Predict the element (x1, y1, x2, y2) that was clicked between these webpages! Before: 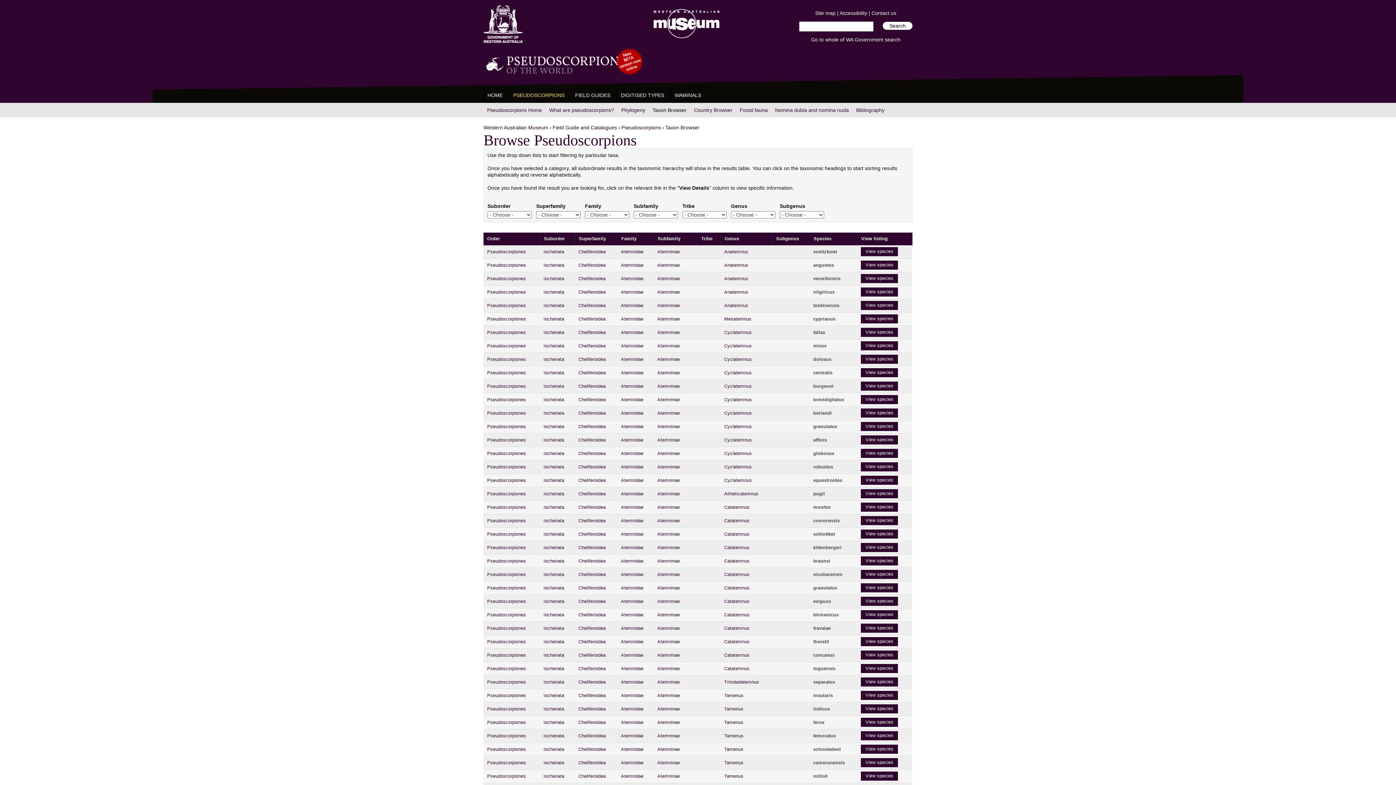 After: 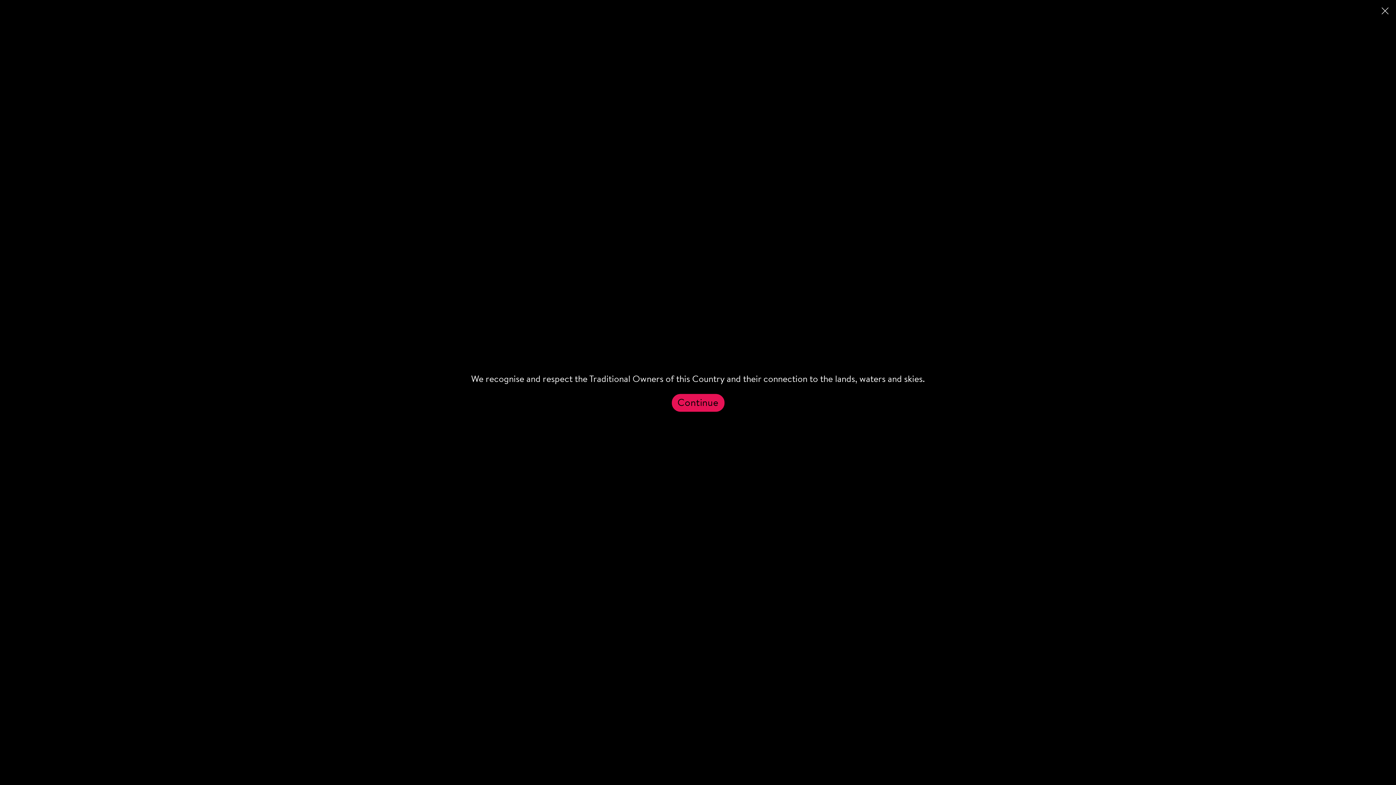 Action: label: Accessibility bbox: (839, 10, 867, 16)